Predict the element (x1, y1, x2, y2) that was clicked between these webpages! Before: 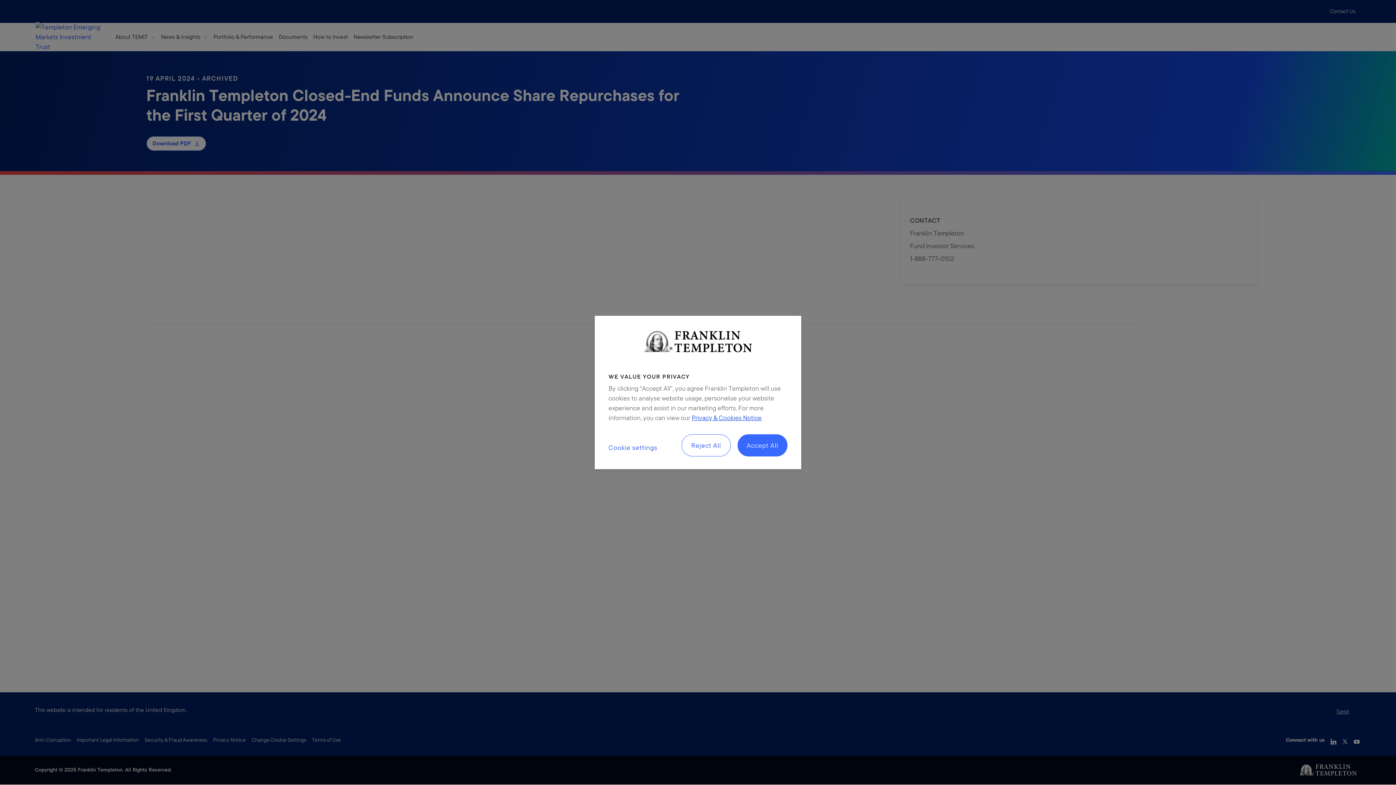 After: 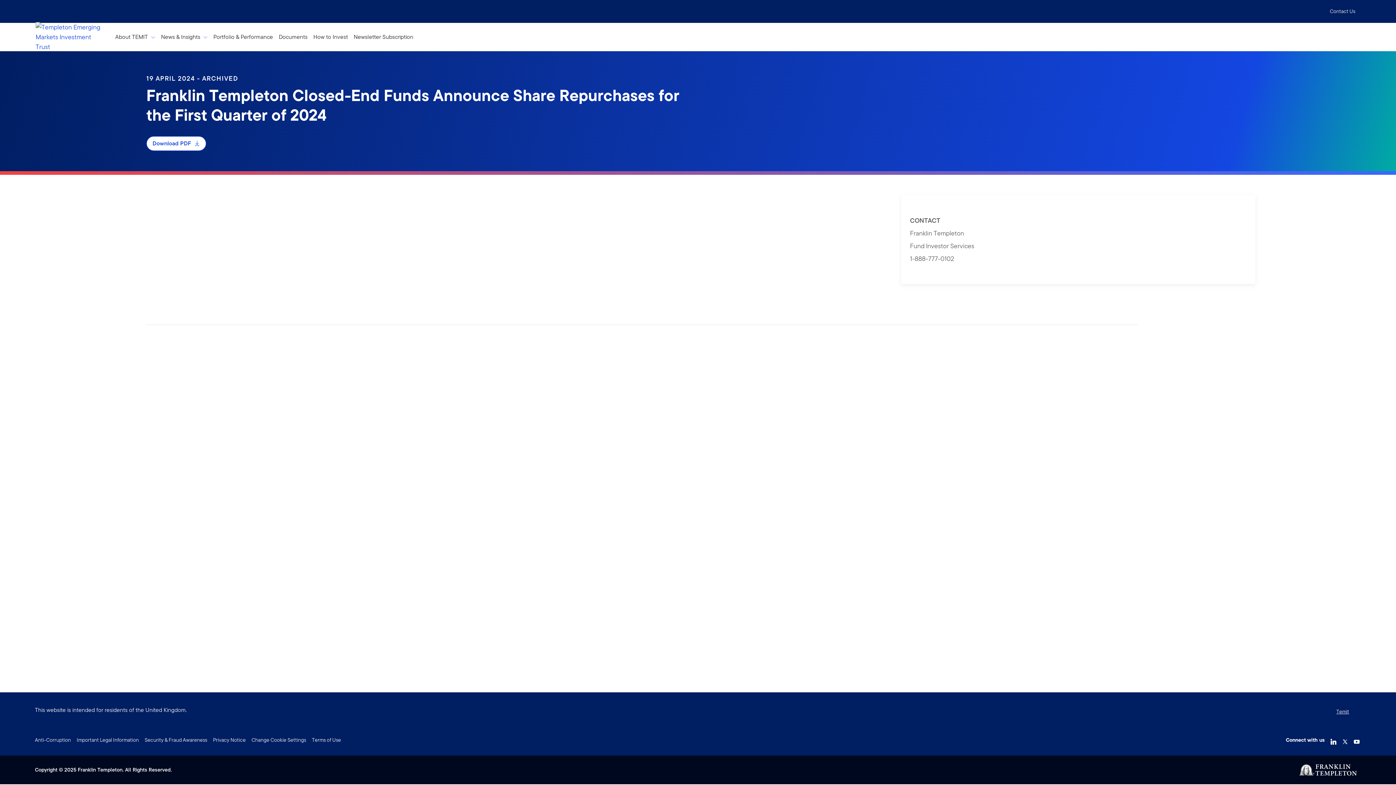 Action: bbox: (681, 434, 730, 456) label: Reject All